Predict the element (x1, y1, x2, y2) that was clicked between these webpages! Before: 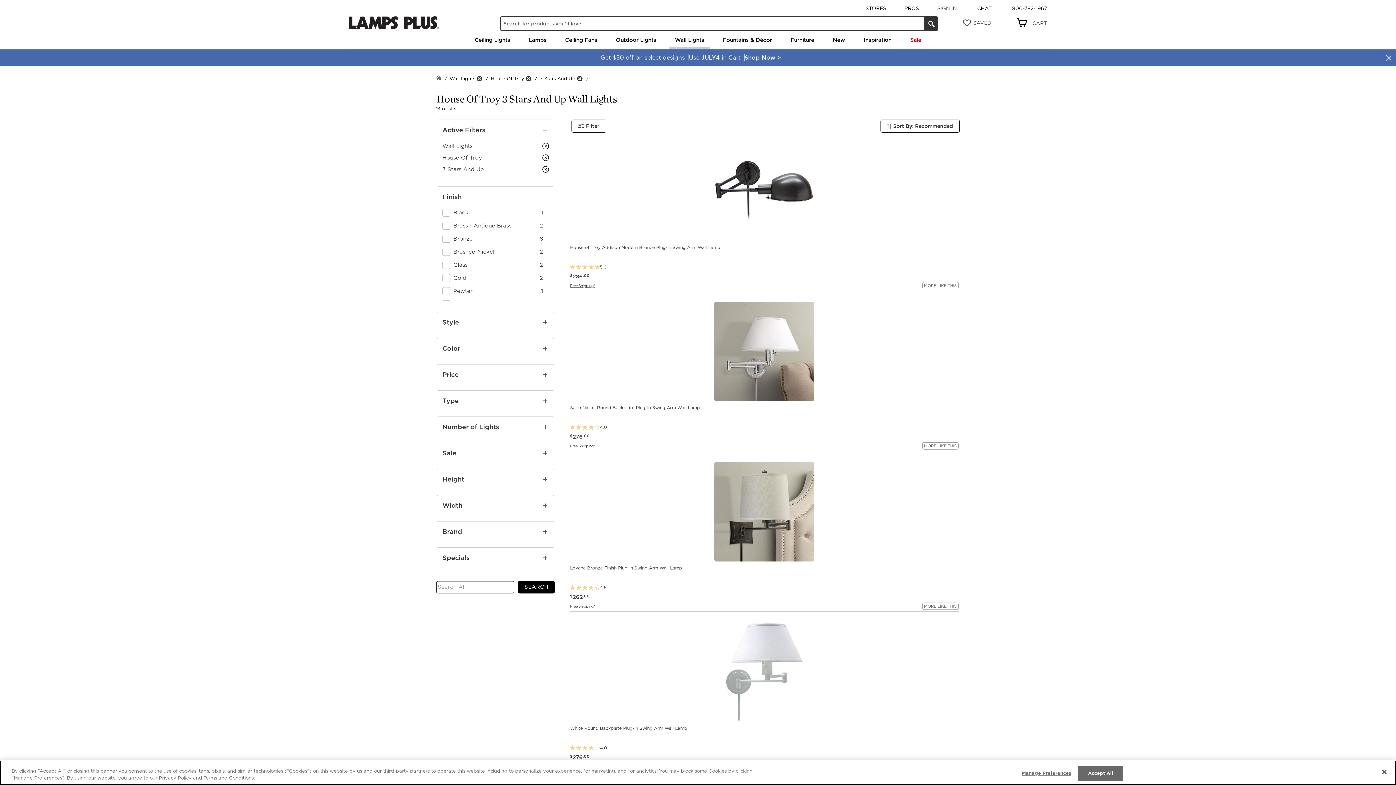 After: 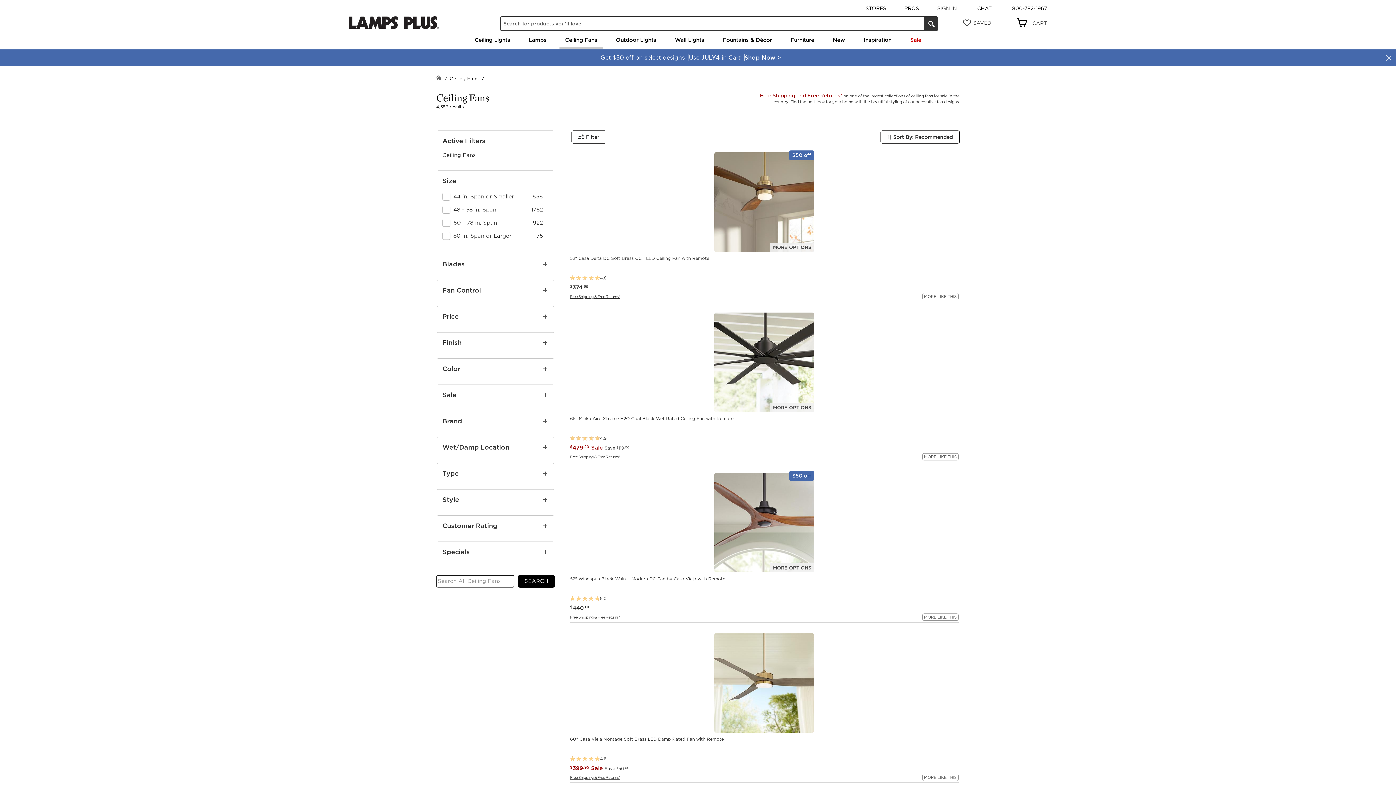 Action: bbox: (559, 32, 603, 47) label: Ceiling Fans